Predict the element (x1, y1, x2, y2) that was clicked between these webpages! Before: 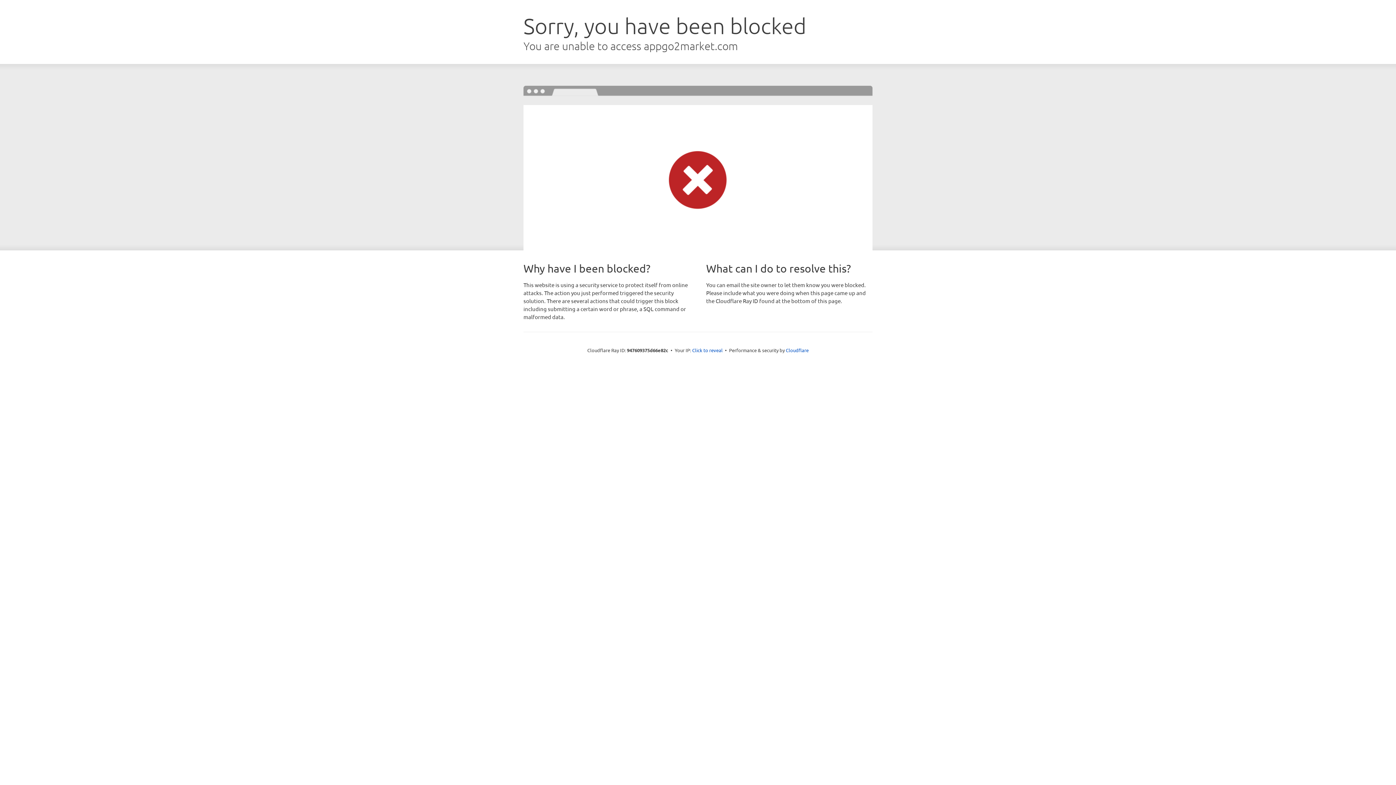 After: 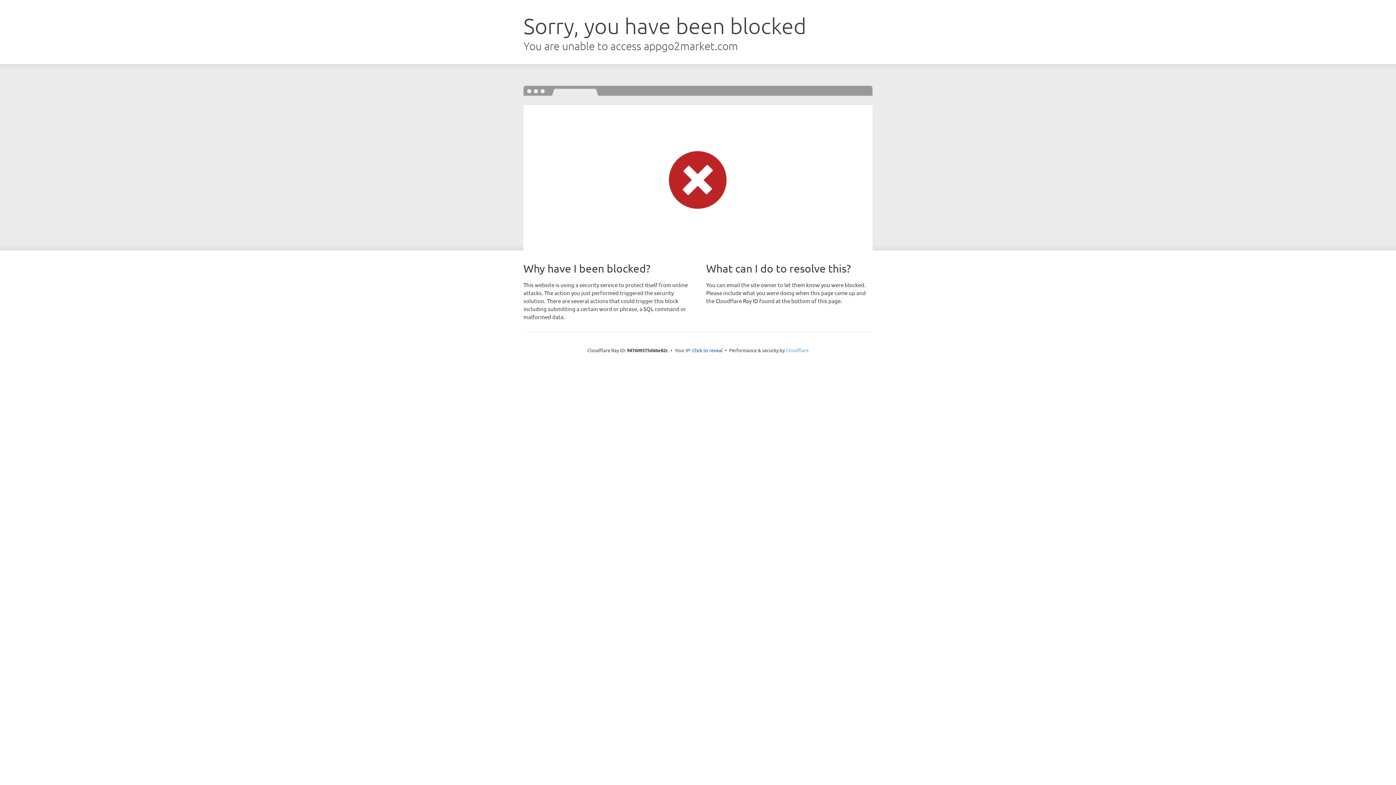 Action: bbox: (786, 347, 808, 353) label: Cloudflare